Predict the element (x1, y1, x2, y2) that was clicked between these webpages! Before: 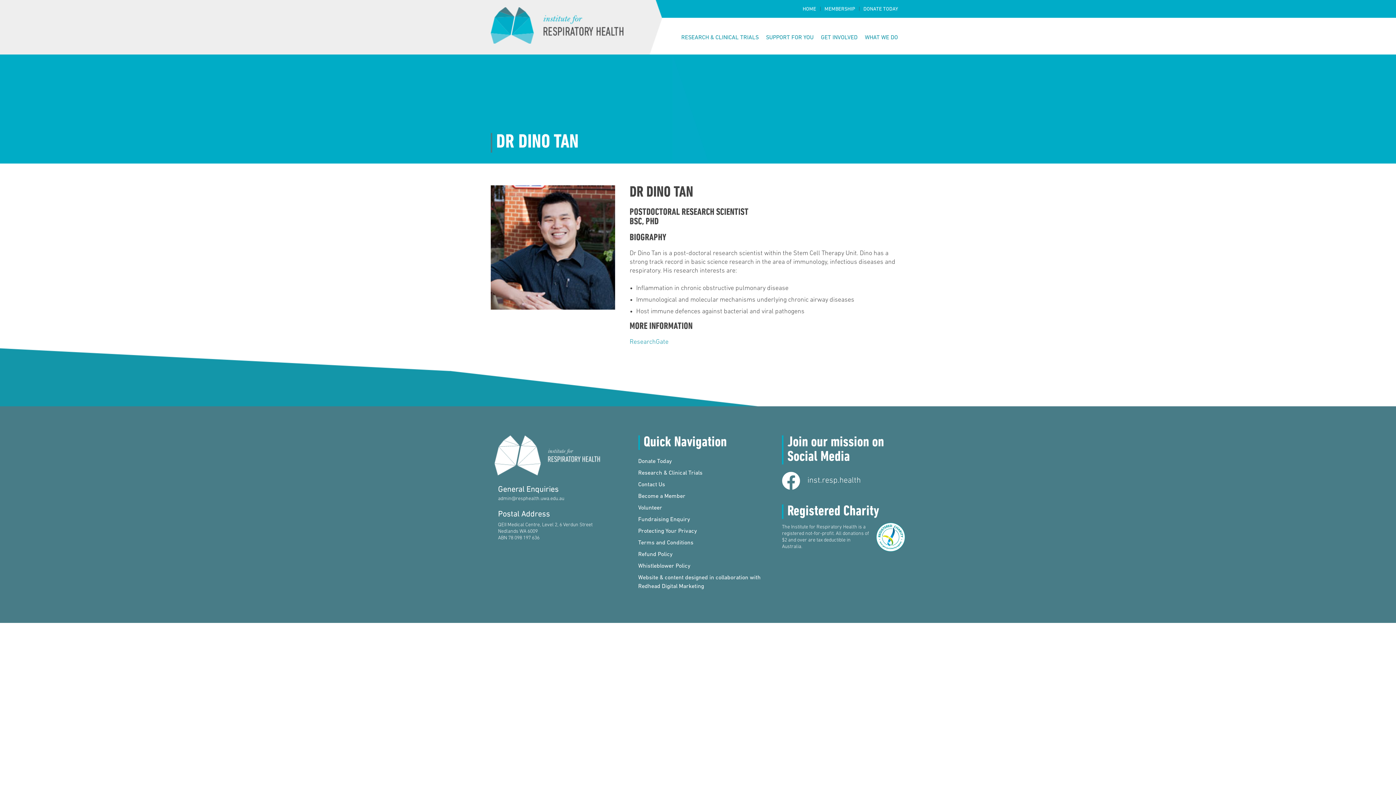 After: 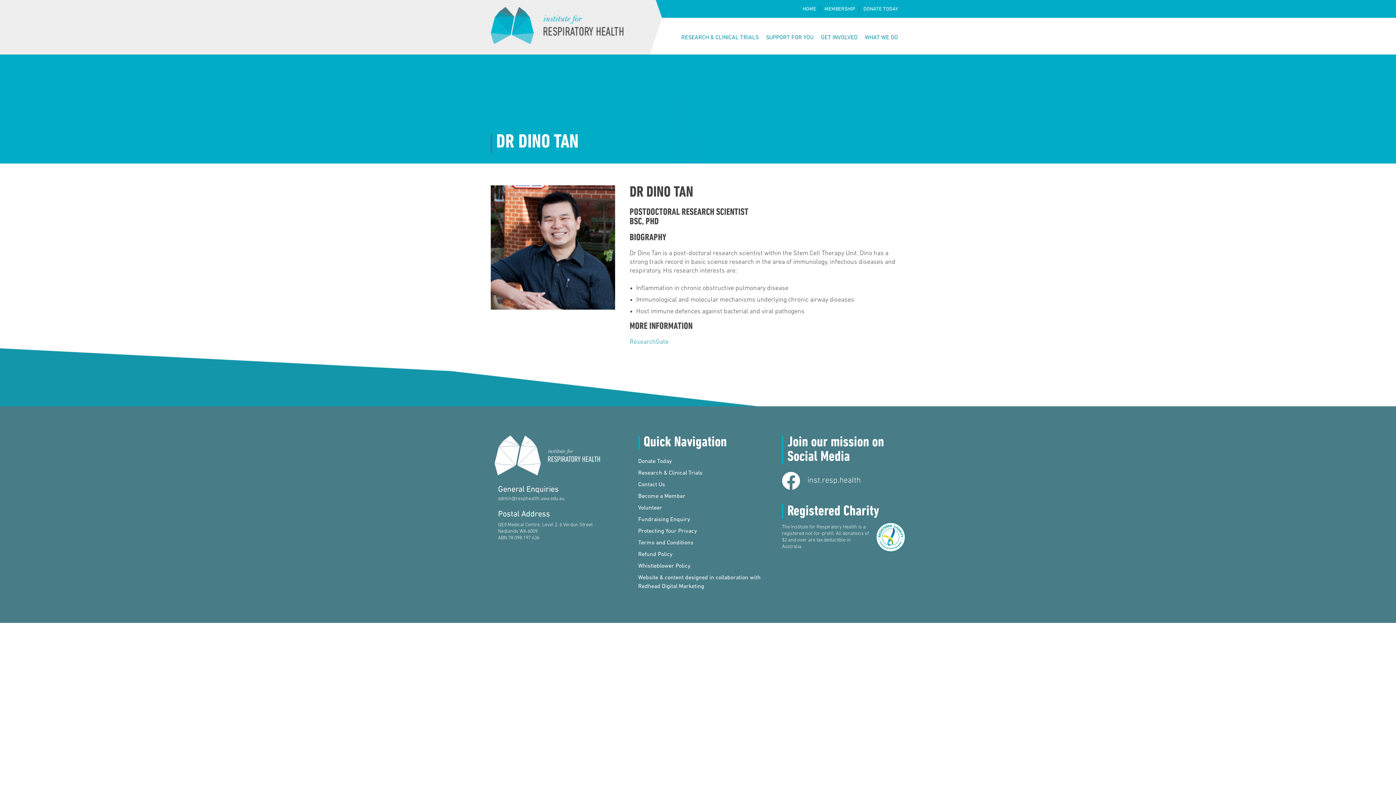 Action: label: inst.resp.health bbox: (782, 472, 861, 490)